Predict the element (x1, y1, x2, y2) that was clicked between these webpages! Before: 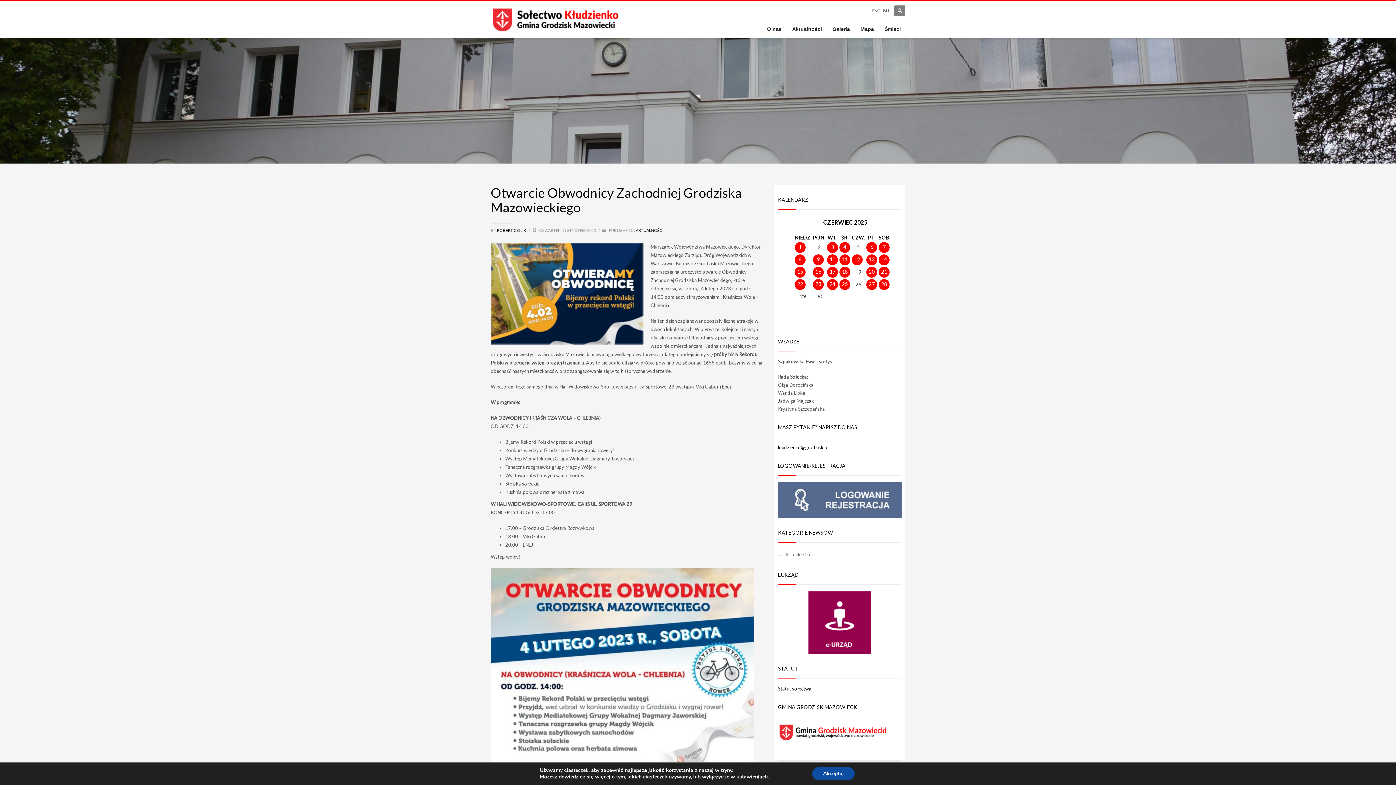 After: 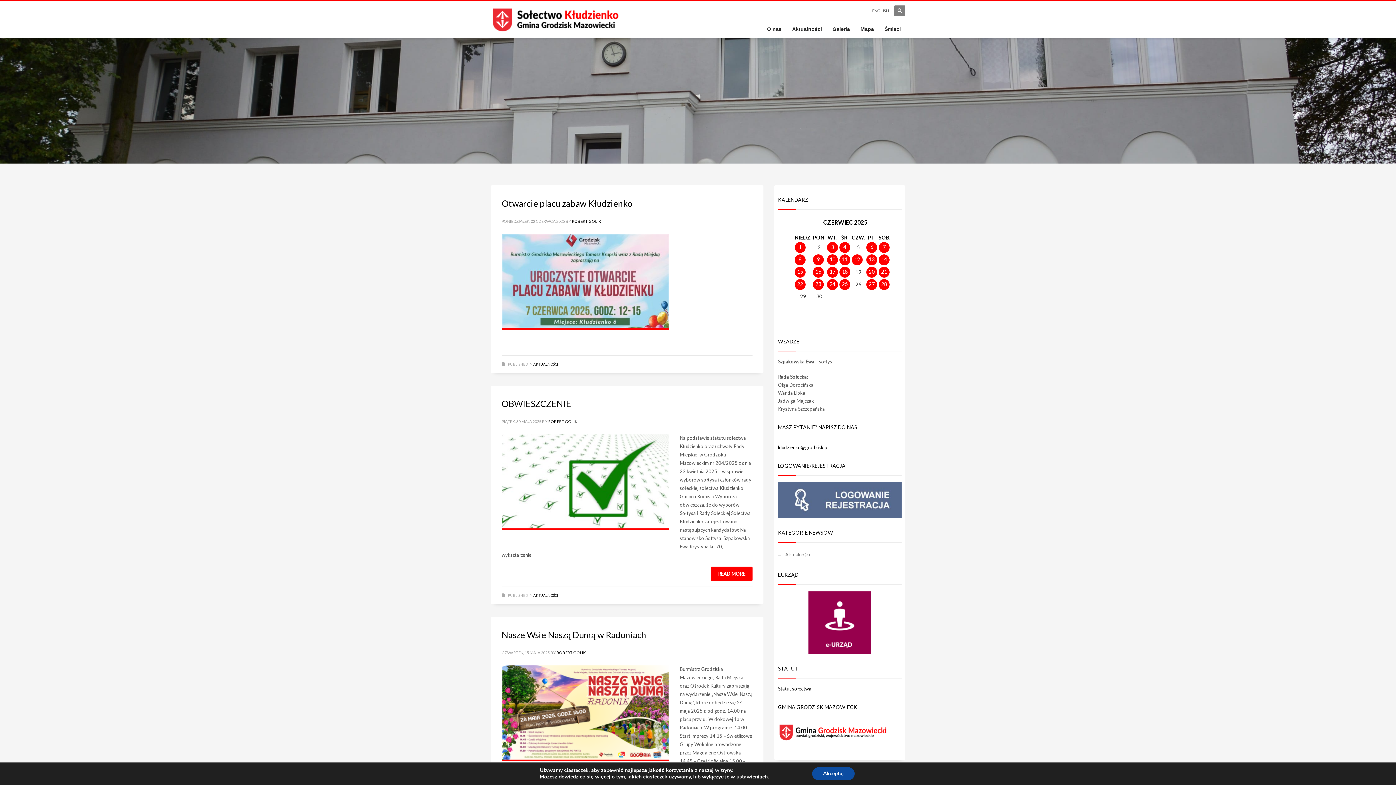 Action: label: ROBERT GOLIK  bbox: (497, 228, 526, 232)